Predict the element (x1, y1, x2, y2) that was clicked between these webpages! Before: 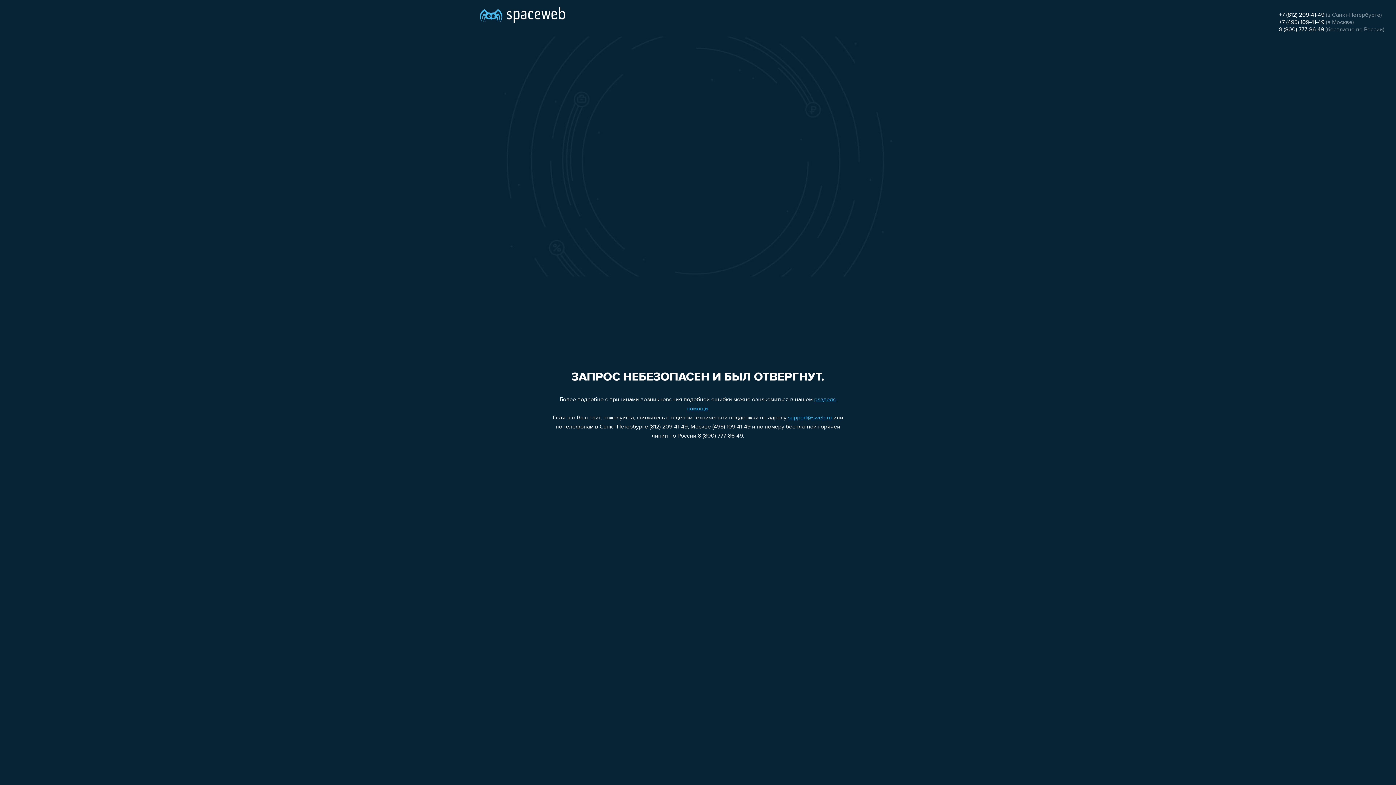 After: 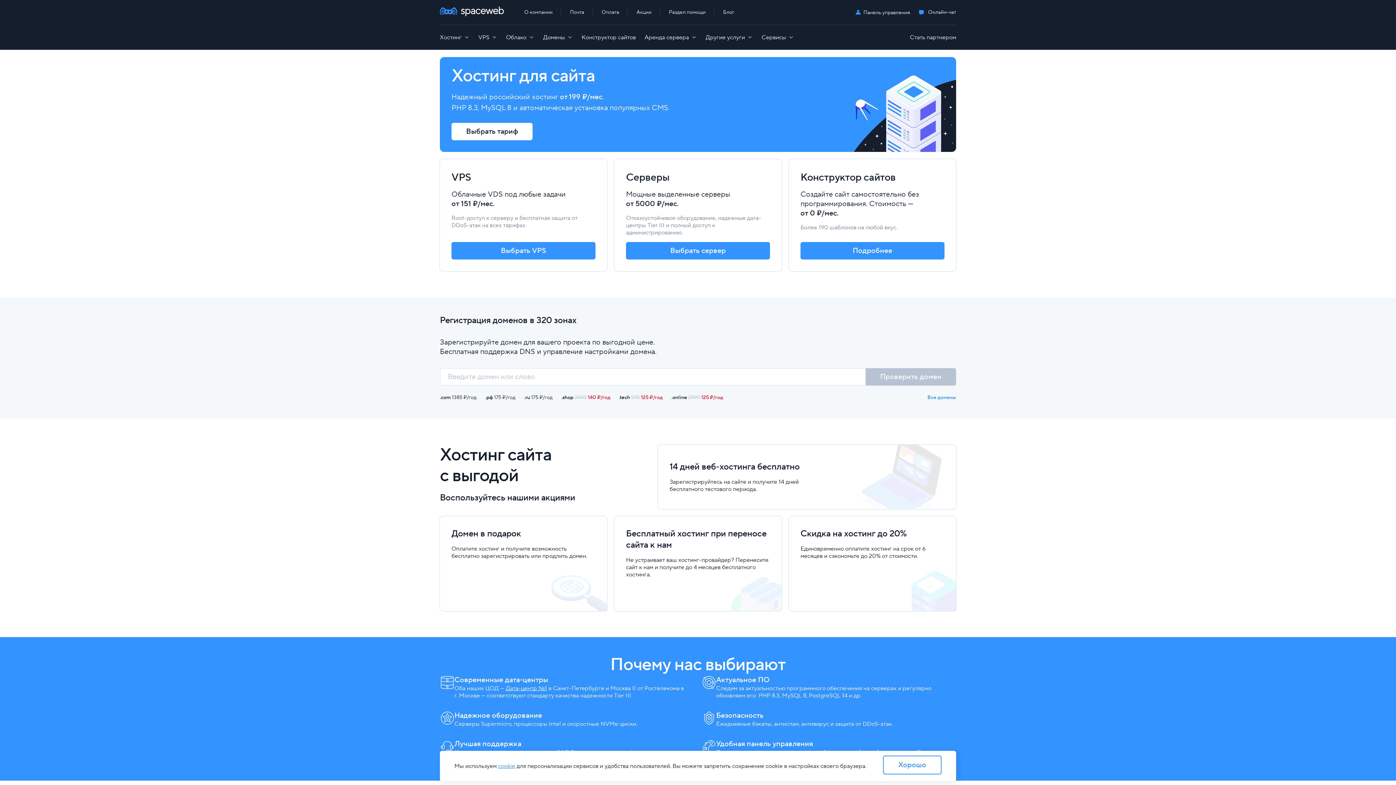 Action: bbox: (480, 0, 565, 25)